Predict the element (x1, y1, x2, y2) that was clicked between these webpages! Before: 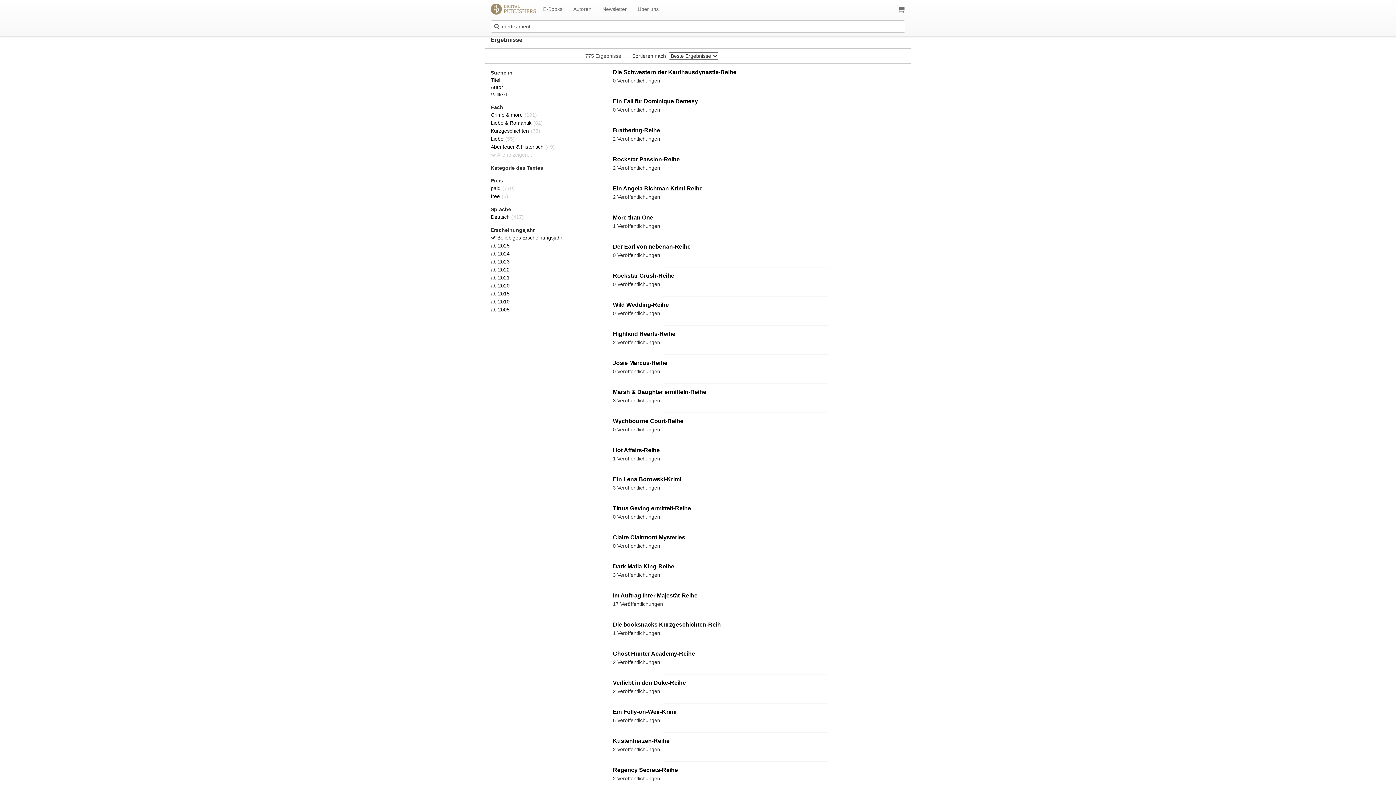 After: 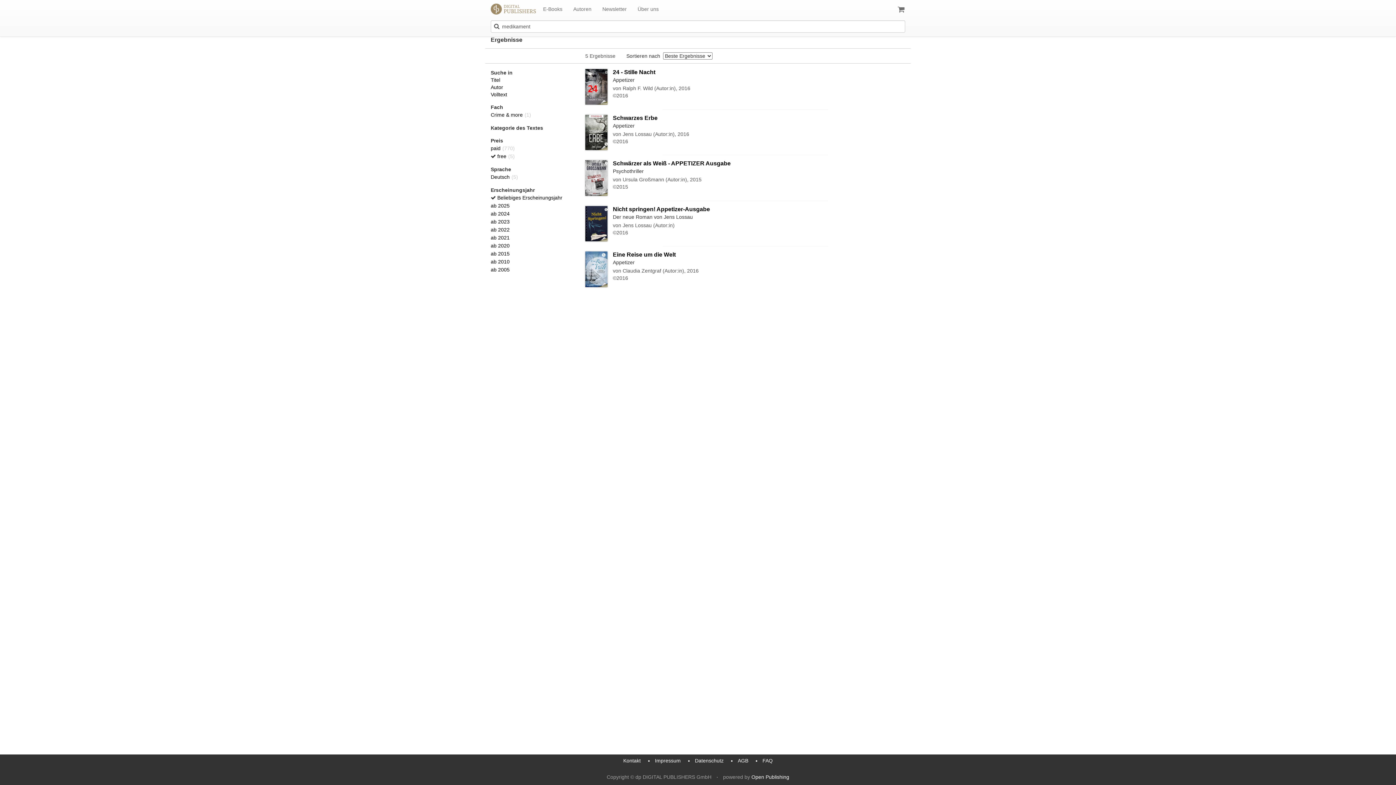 Action: label: free (5) bbox: (490, 193, 508, 199)